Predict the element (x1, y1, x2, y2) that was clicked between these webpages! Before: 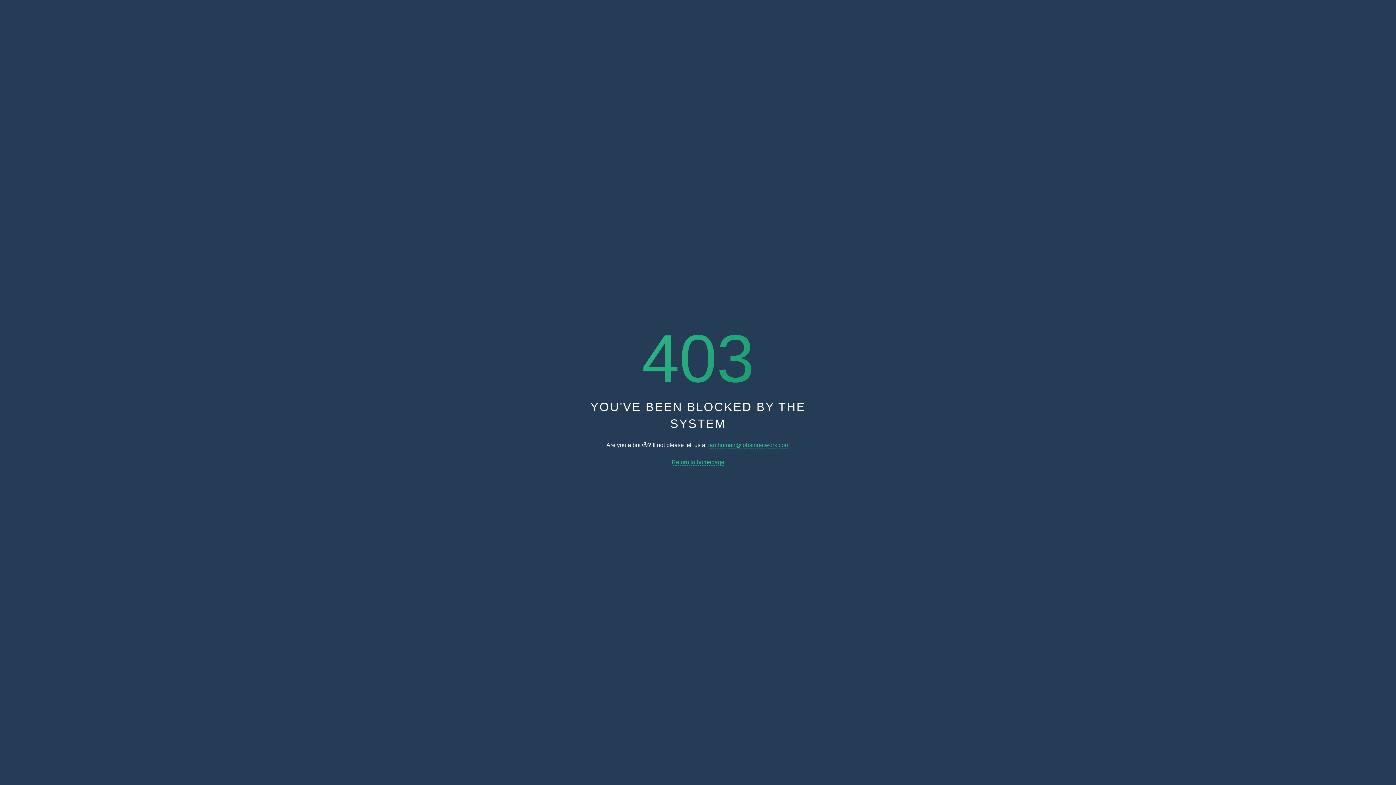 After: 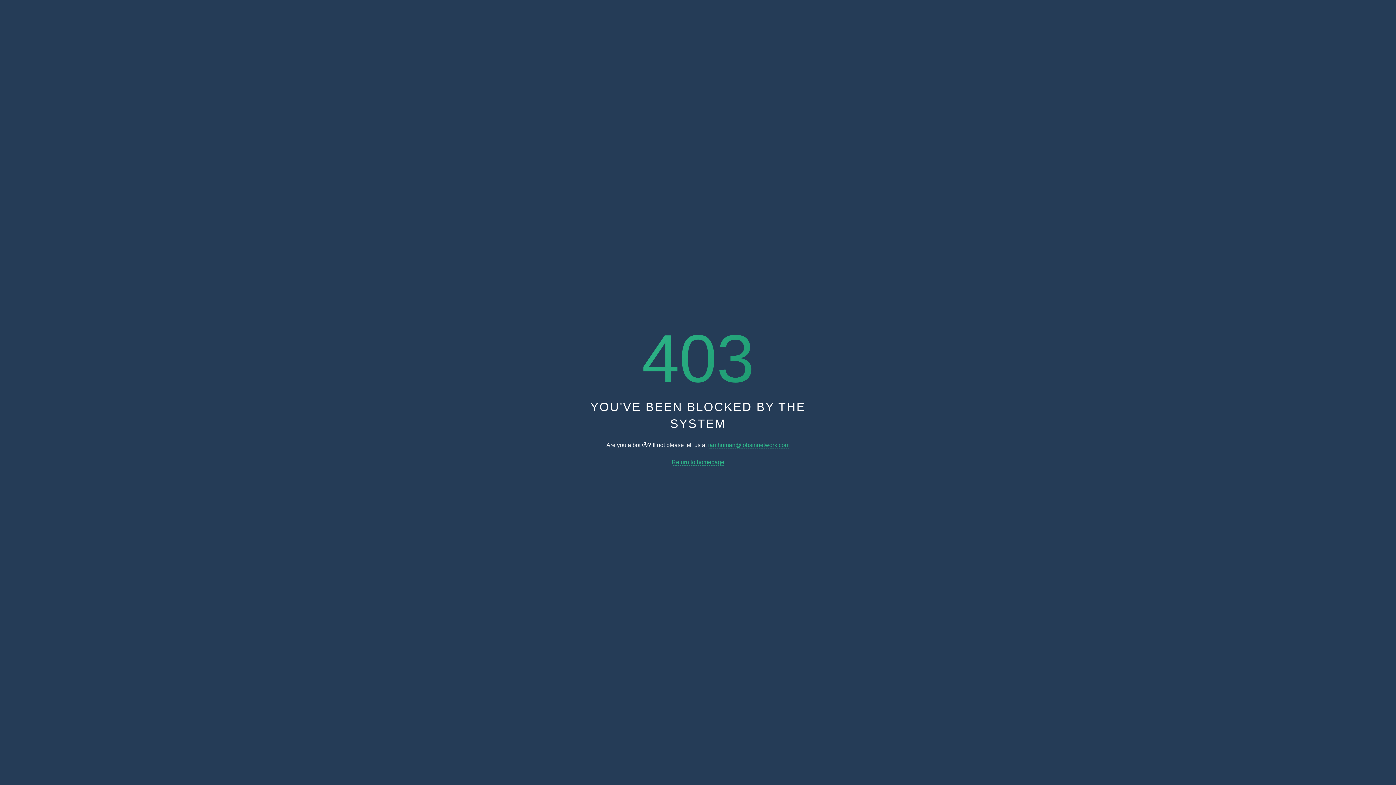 Action: bbox: (708, 442, 789, 448) label: iamhuman@jobsinnetwork.com